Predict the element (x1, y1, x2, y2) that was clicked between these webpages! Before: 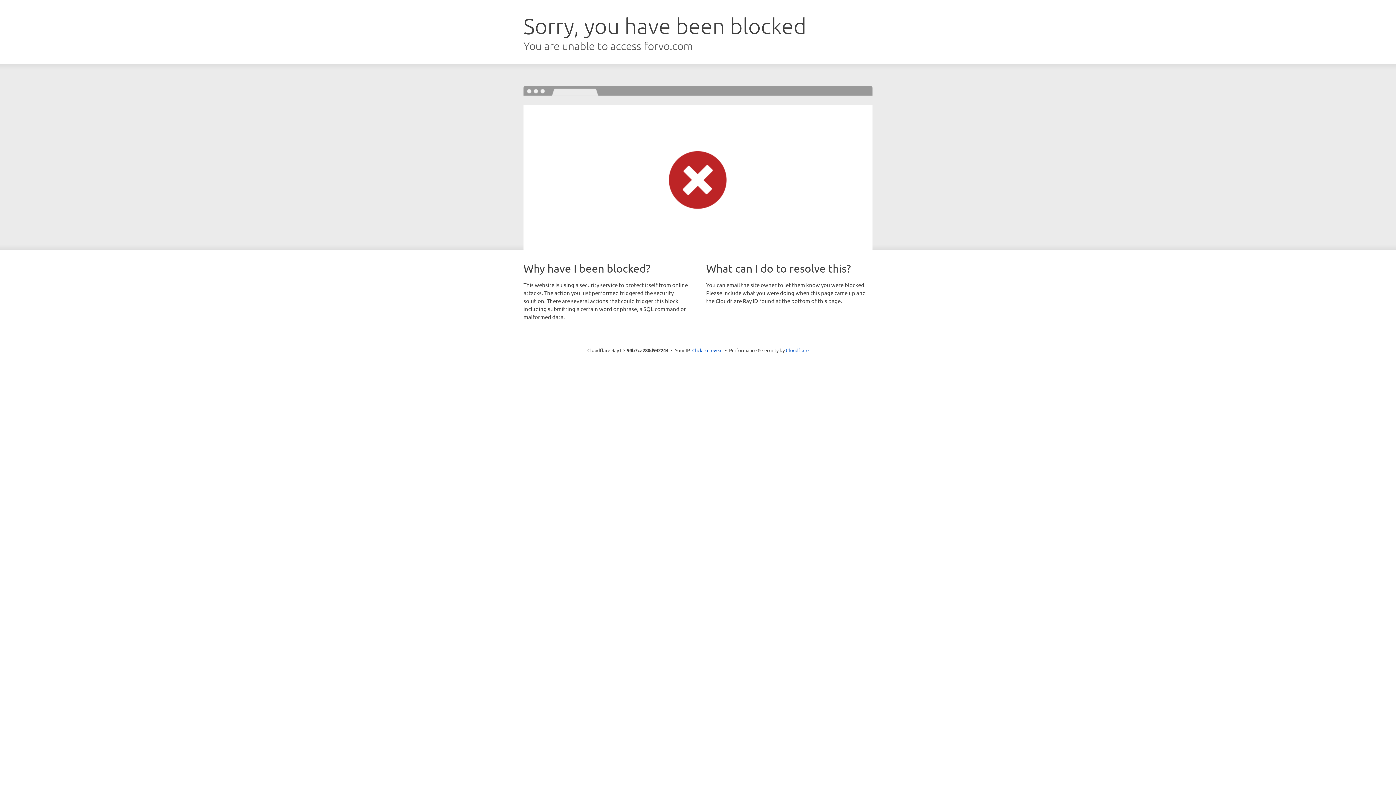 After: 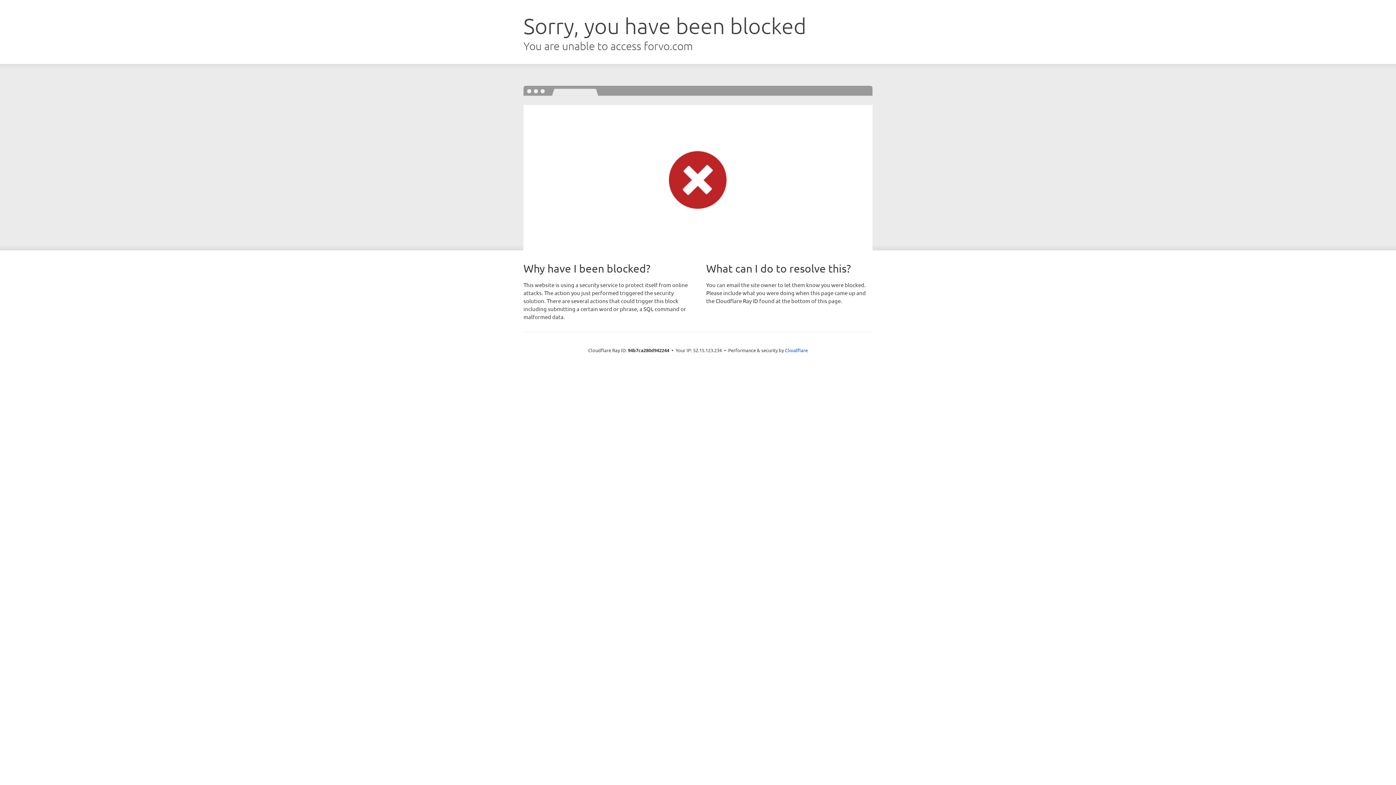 Action: label: Click to reveal bbox: (692, 346, 722, 353)